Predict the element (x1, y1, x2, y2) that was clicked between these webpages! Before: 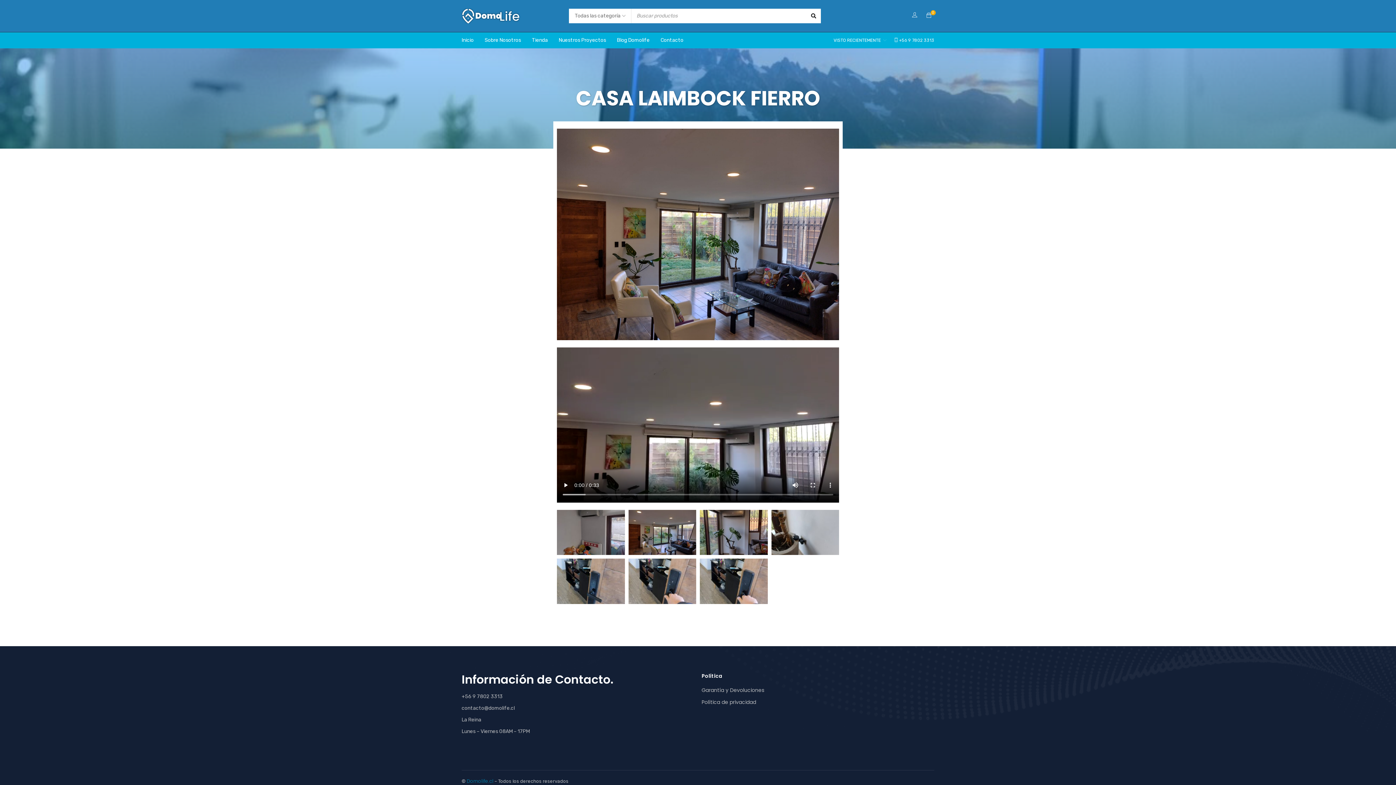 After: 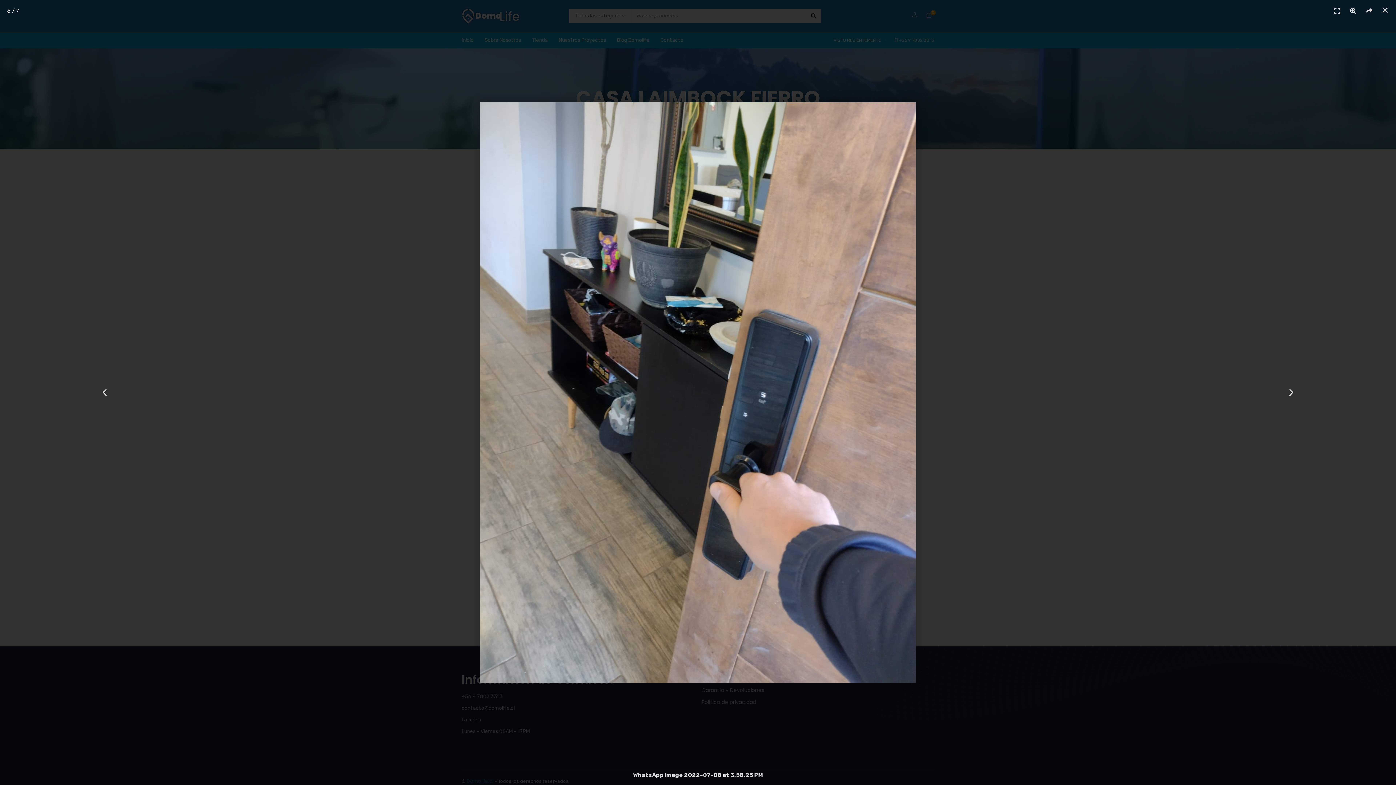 Action: bbox: (628, 559, 696, 604)